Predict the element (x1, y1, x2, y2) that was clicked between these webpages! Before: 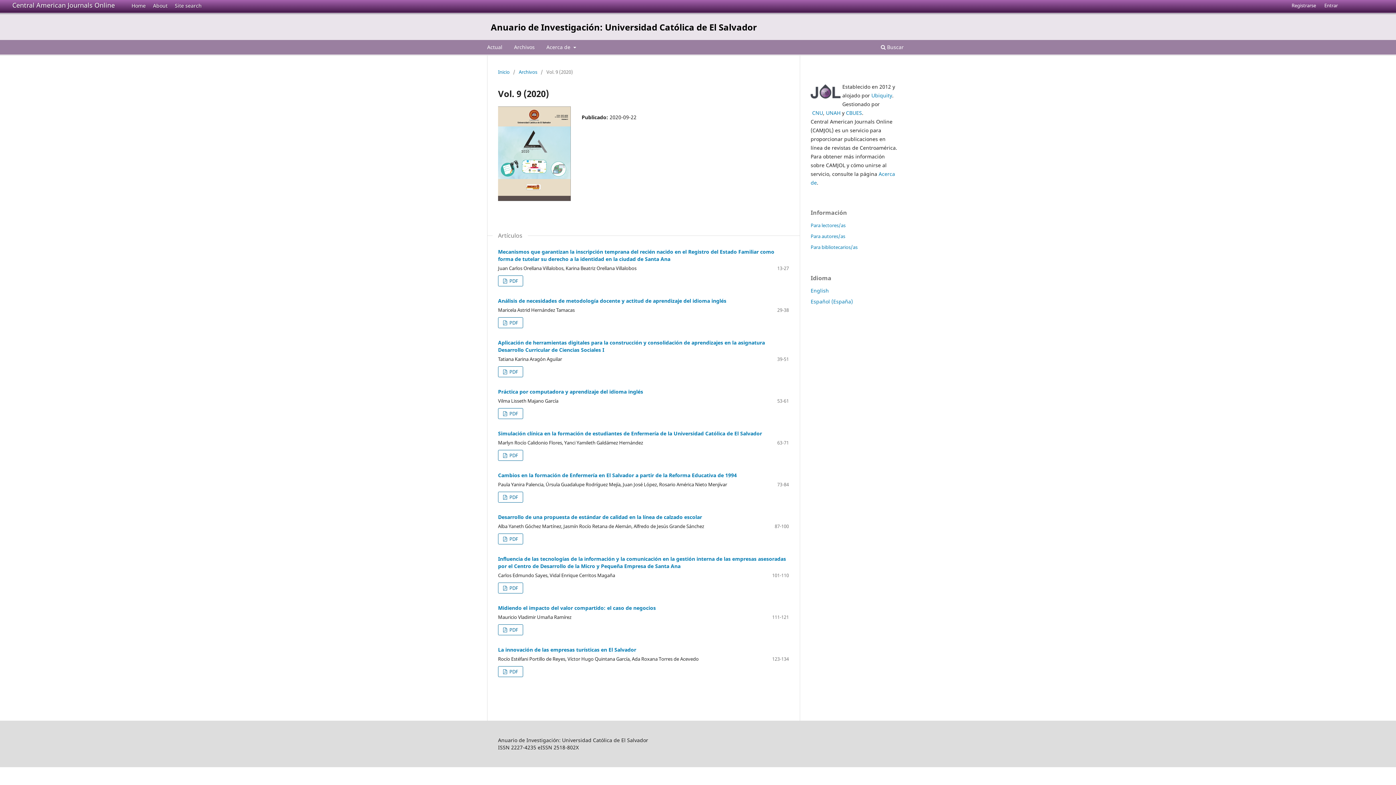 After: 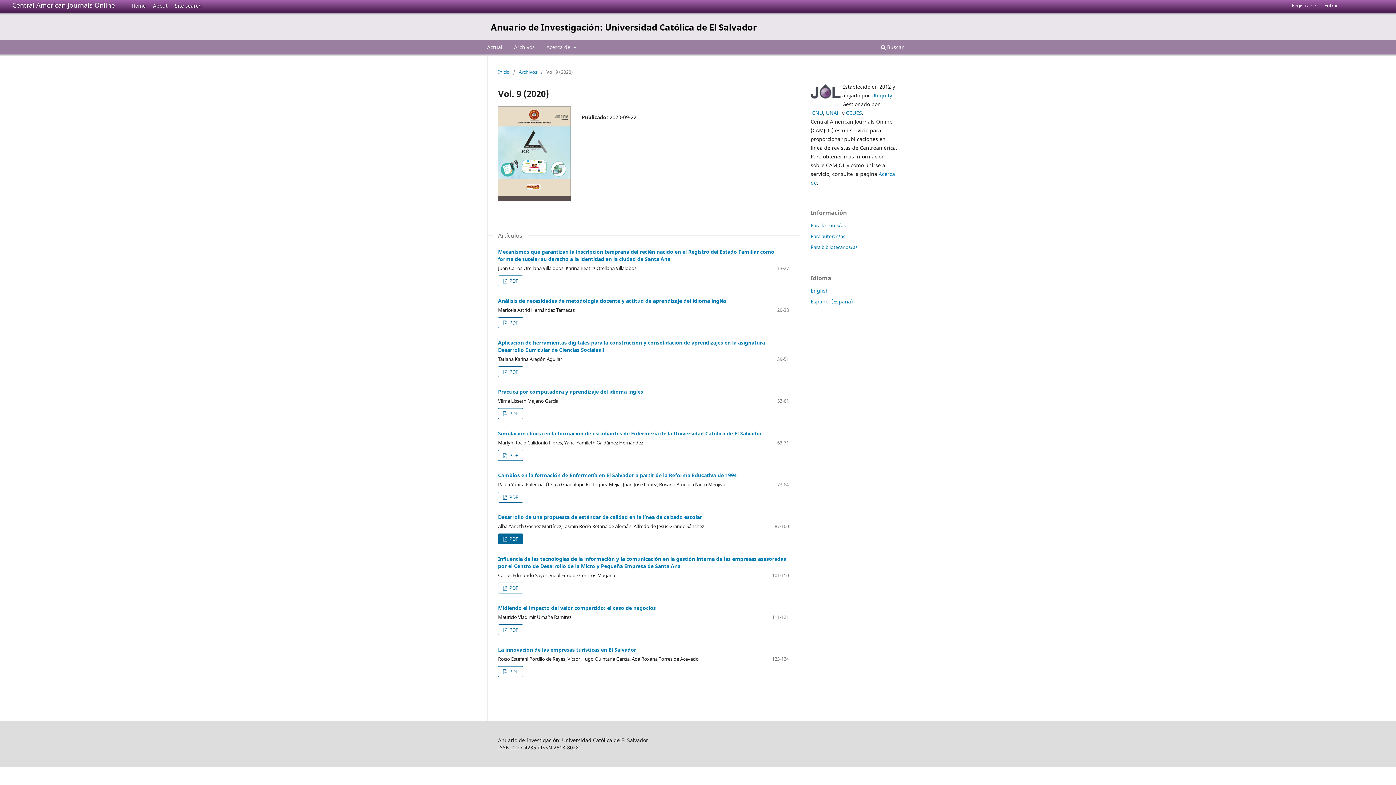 Action: bbox: (498, 533, 523, 544) label:  PDF